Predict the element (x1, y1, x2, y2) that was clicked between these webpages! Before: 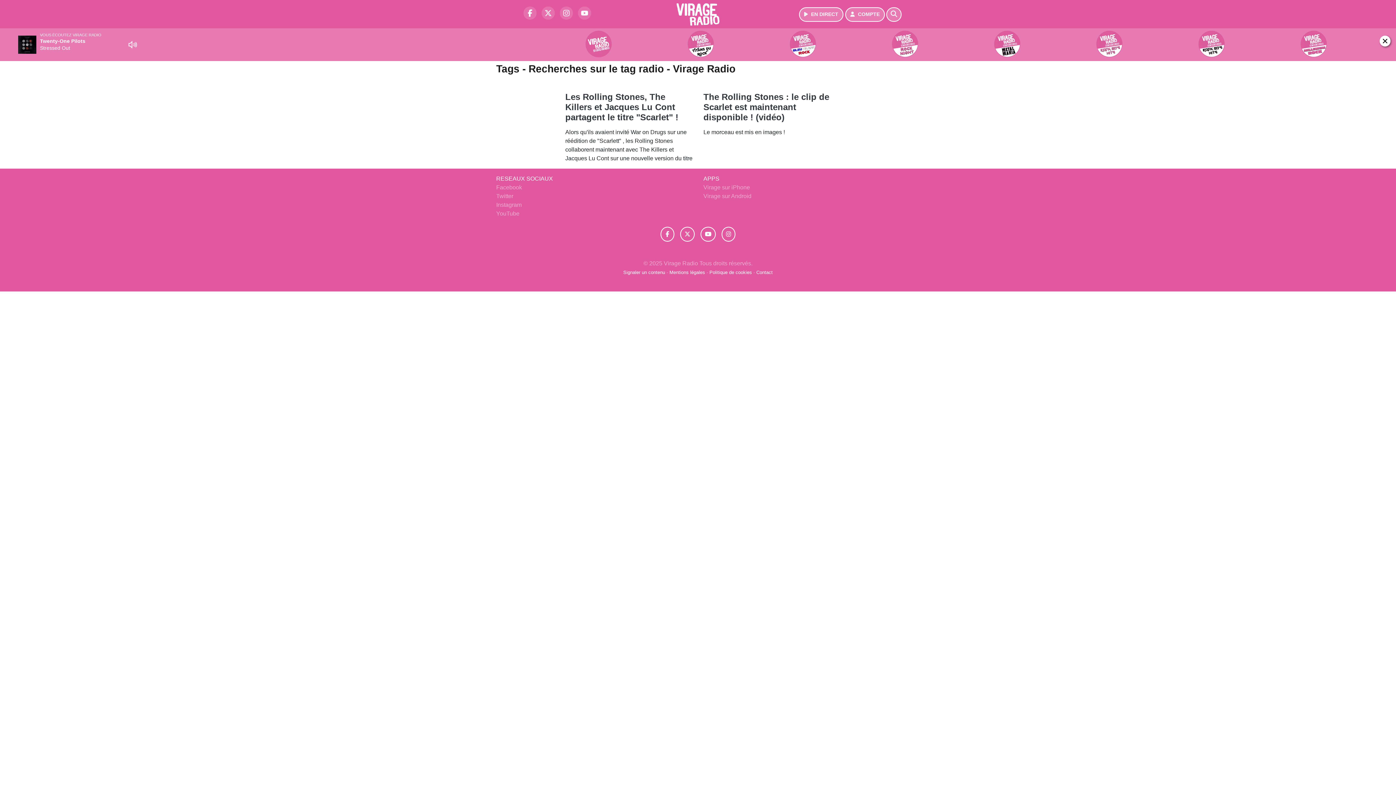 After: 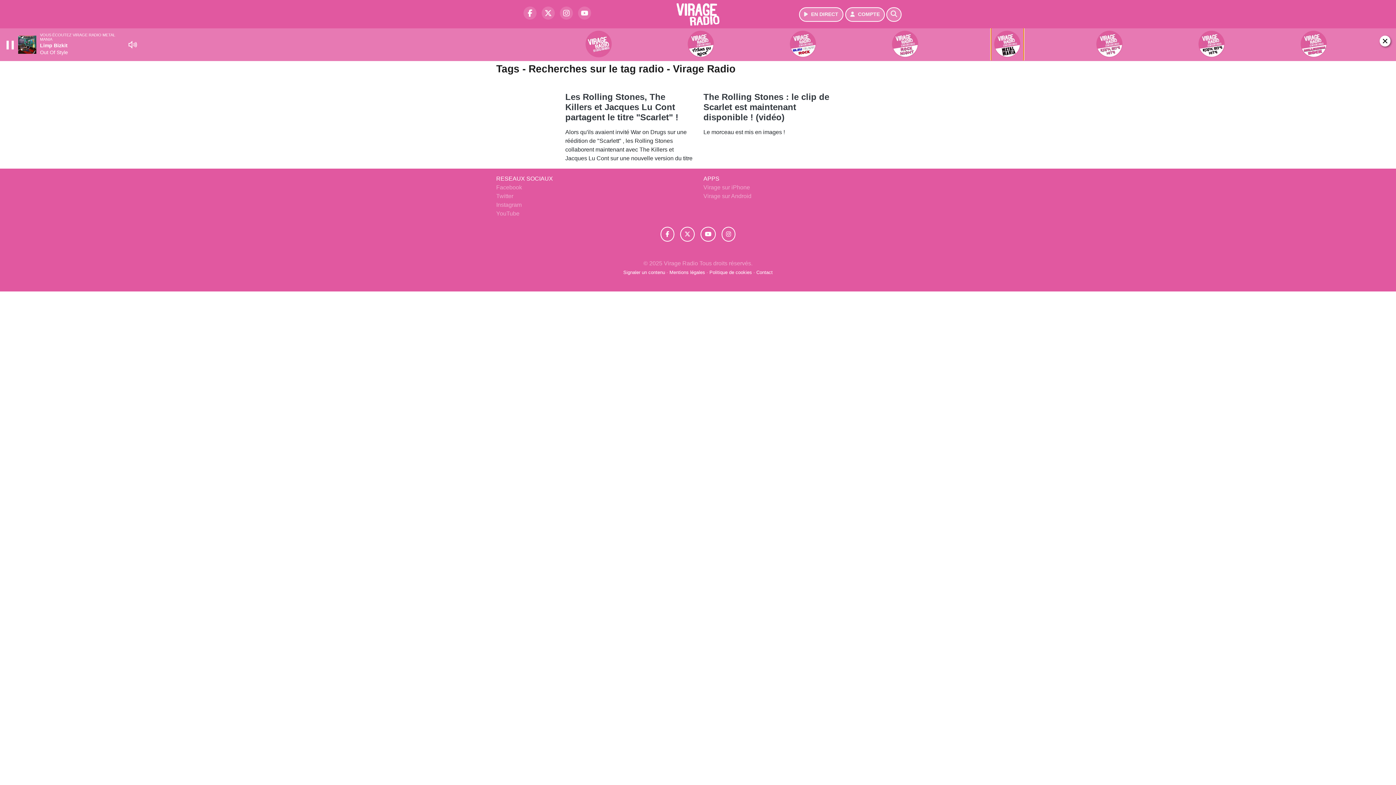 Action: bbox: (957, 28, 1057, 60)